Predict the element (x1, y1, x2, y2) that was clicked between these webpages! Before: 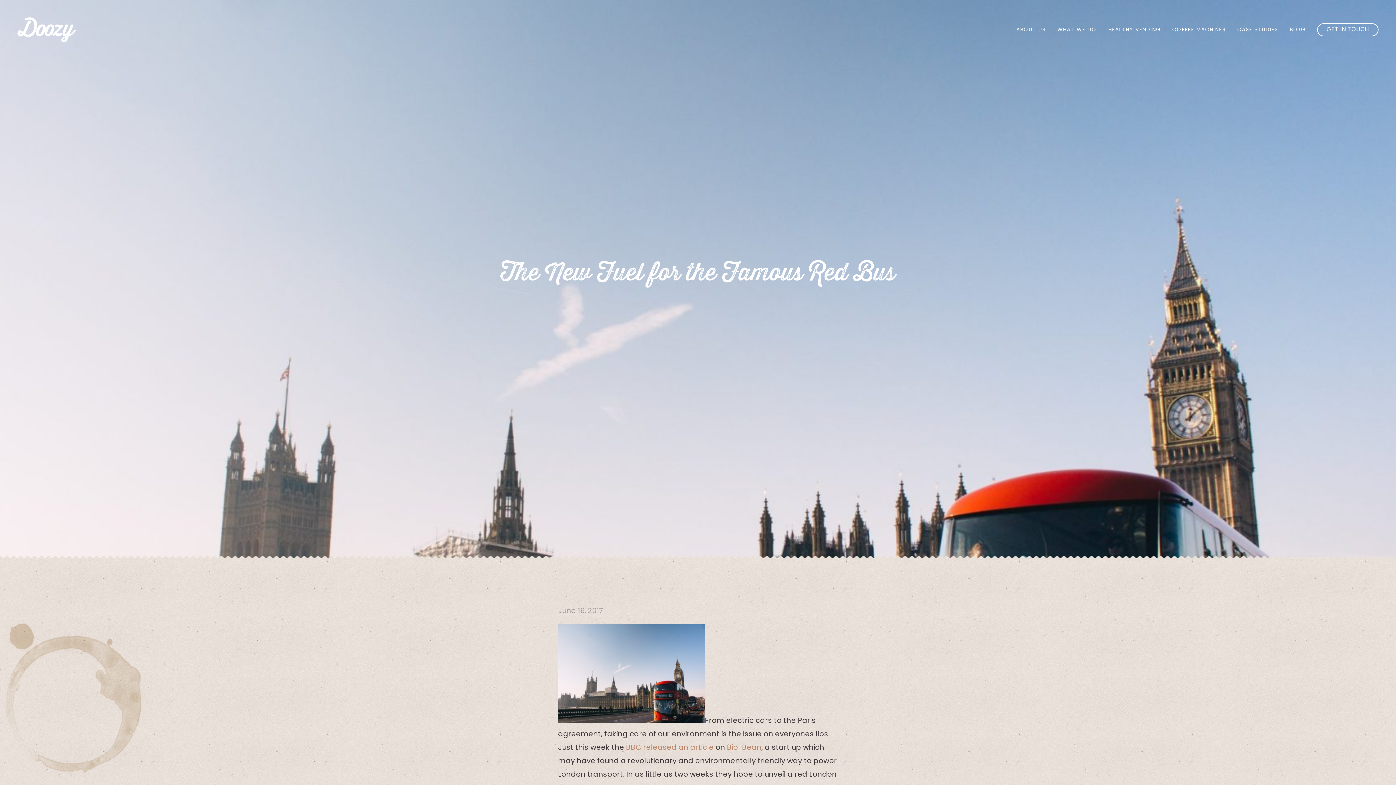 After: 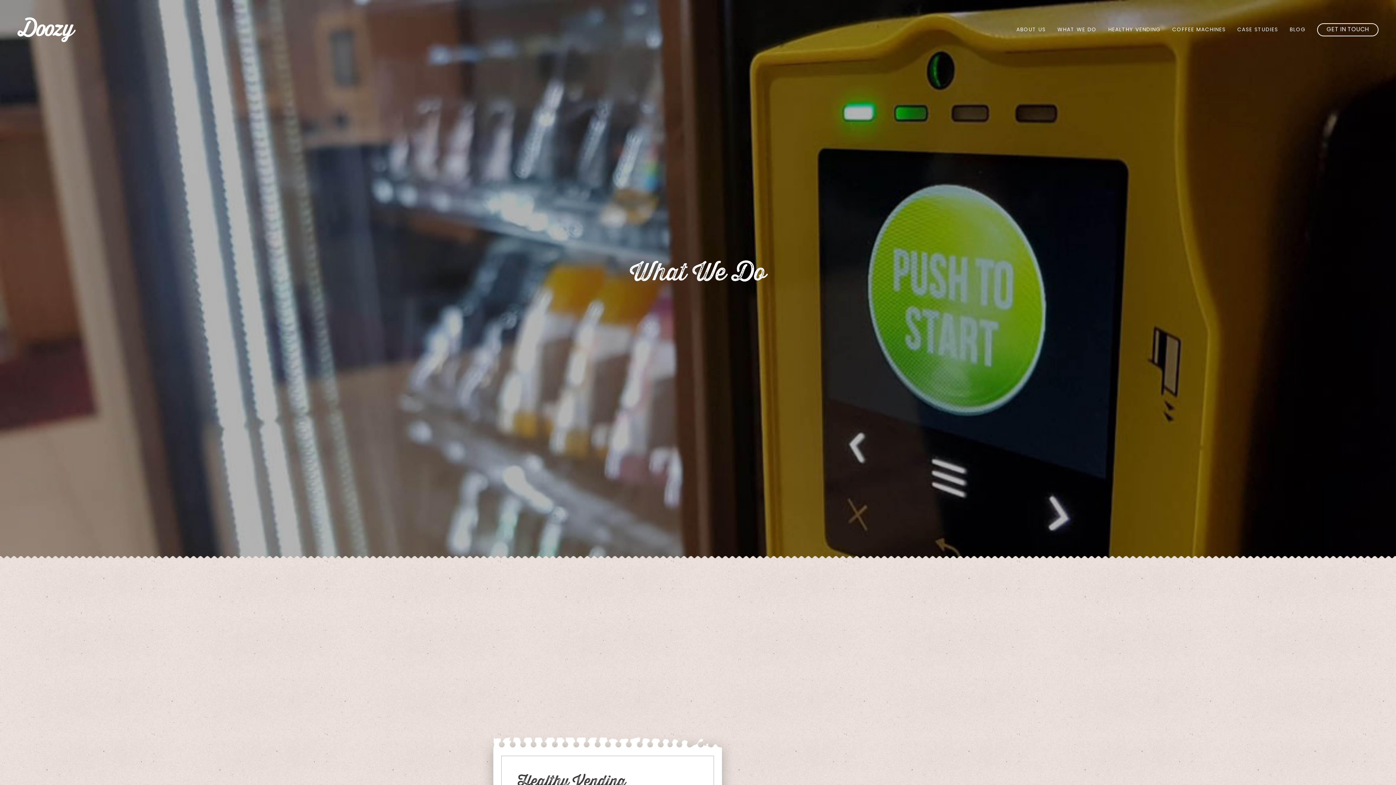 Action: bbox: (1051, 24, 1102, 35) label: WHAT WE DO